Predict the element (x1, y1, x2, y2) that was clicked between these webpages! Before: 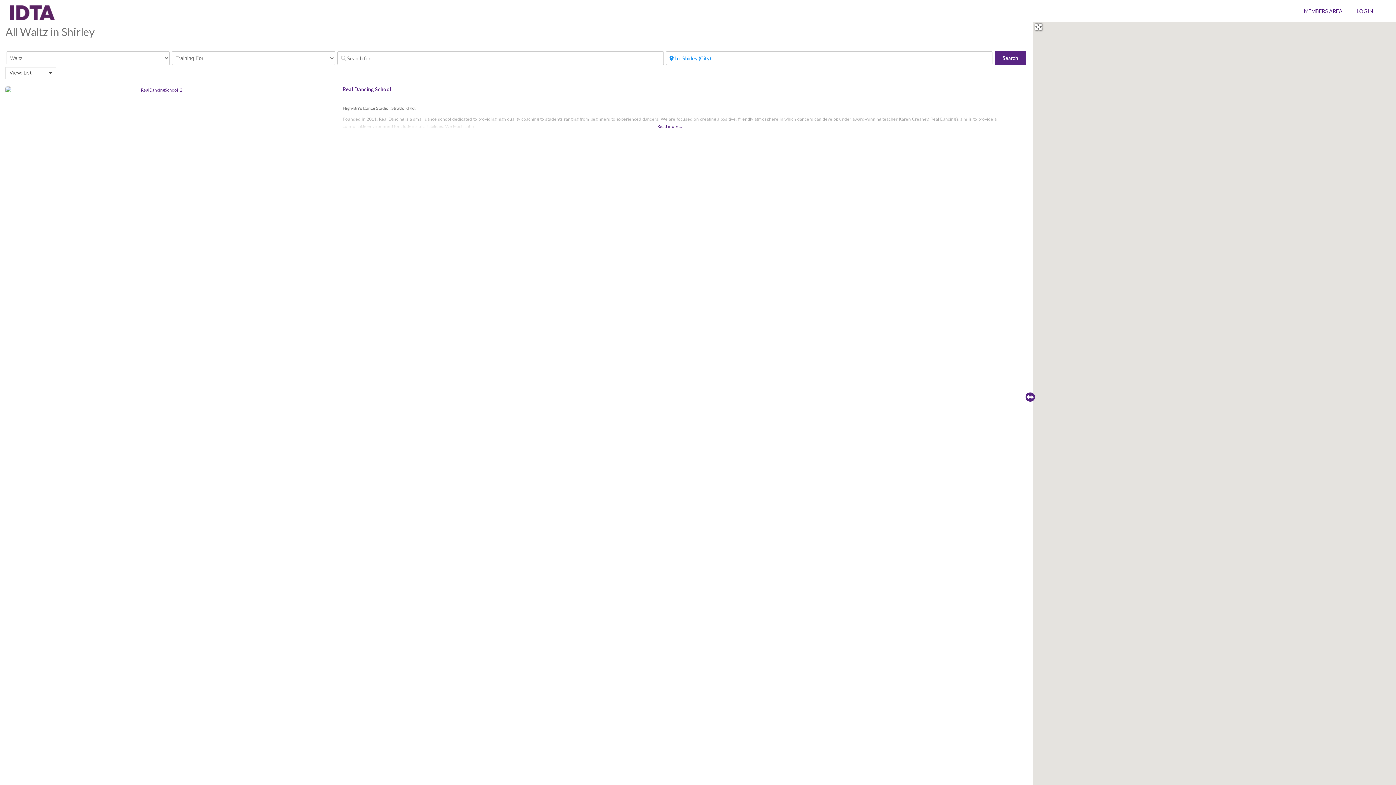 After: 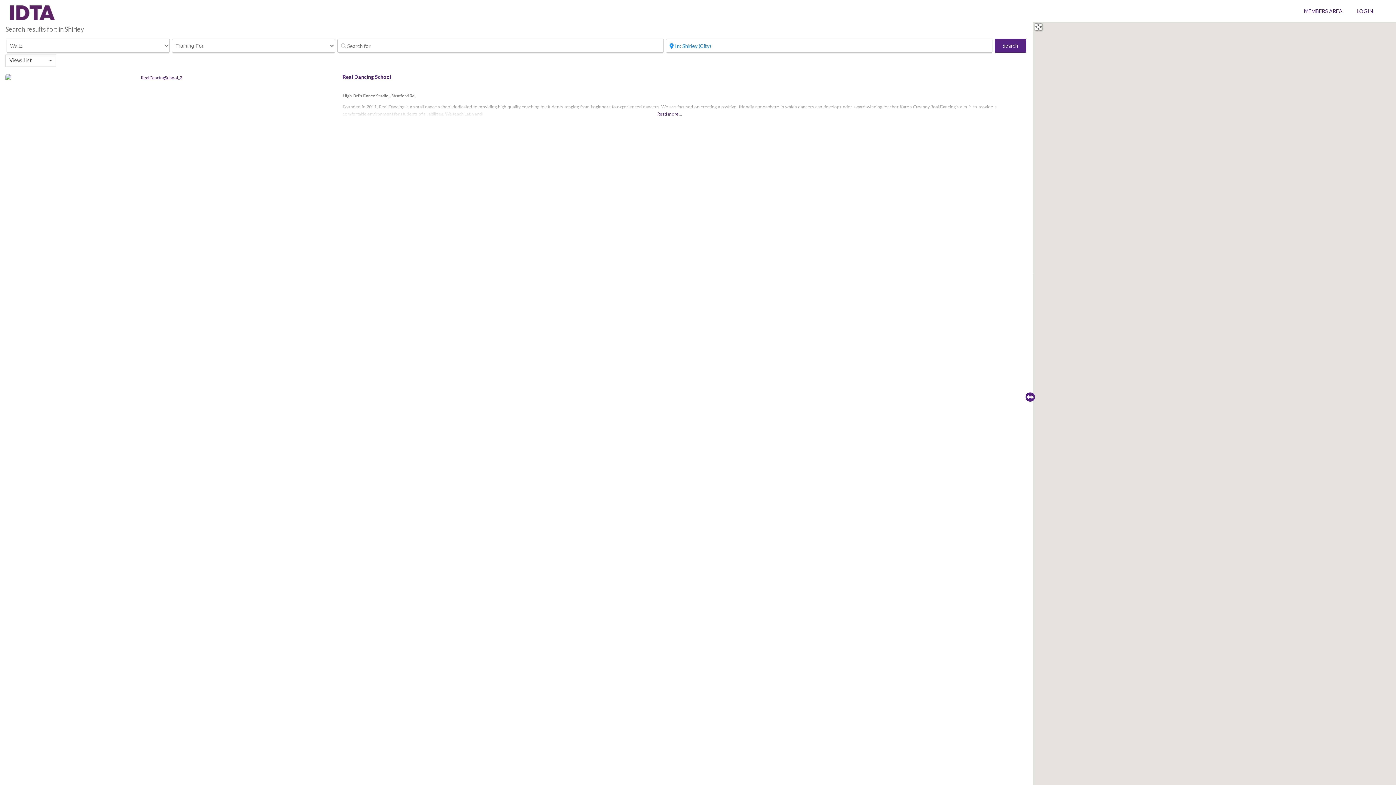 Action: bbox: (994, 51, 1026, 65) label: Search